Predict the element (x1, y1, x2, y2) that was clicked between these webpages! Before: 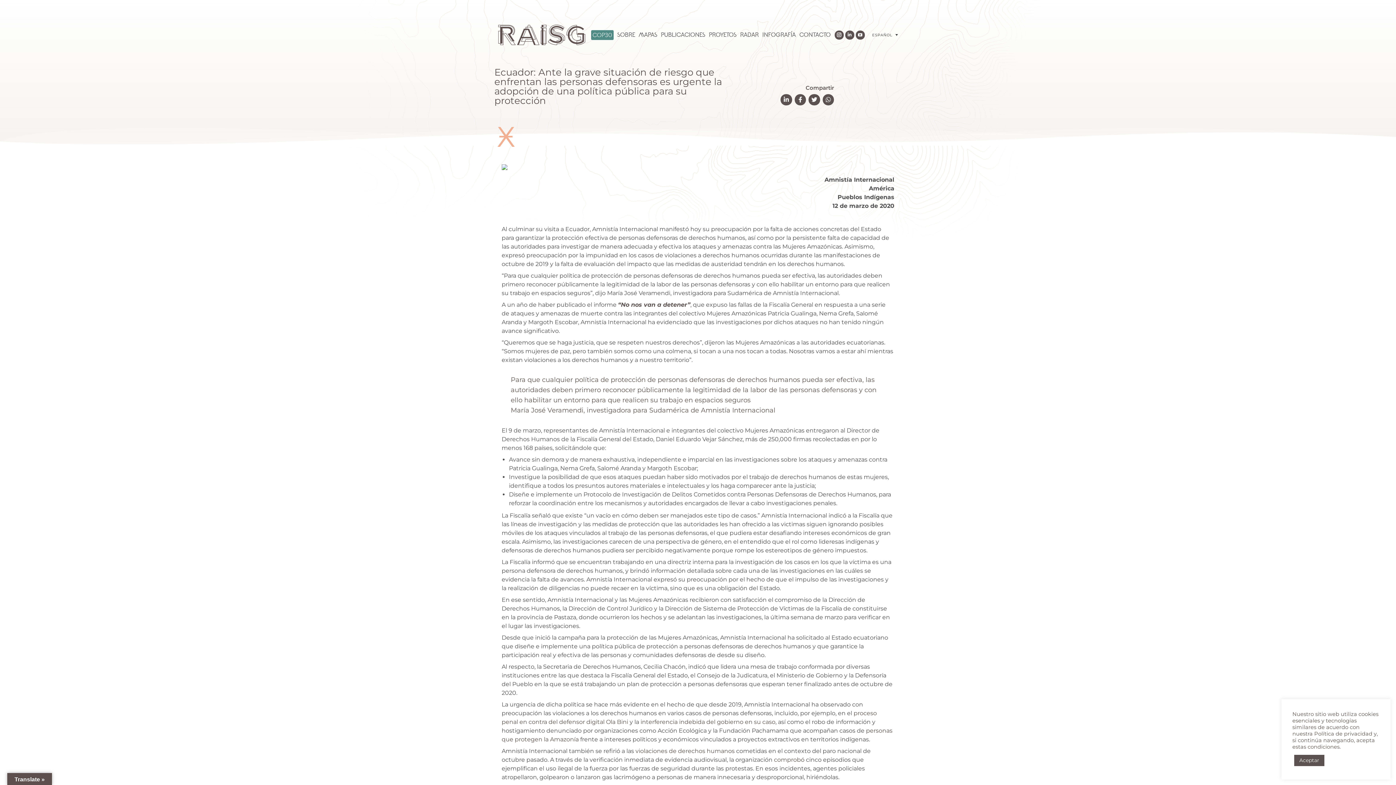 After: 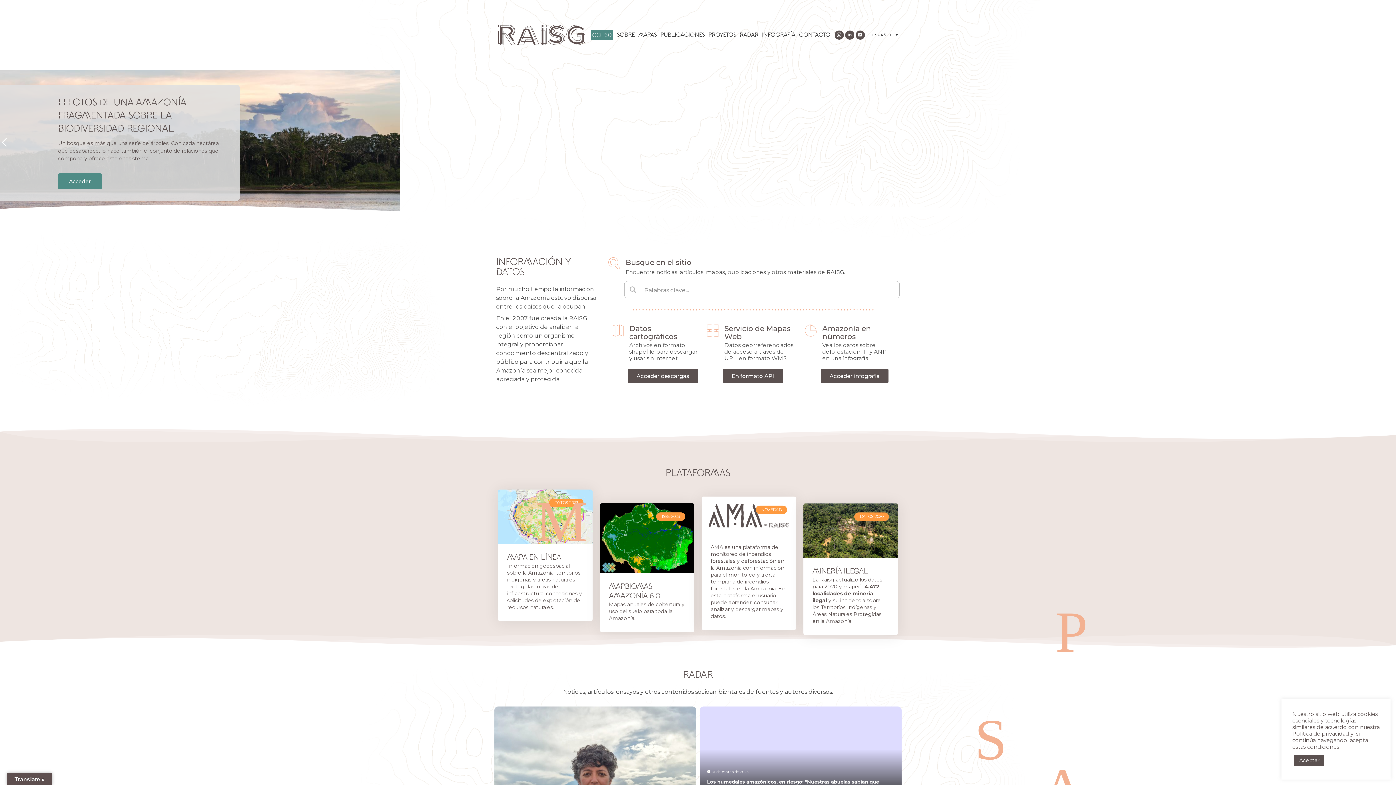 Action: bbox: (498, 24, 587, 45)